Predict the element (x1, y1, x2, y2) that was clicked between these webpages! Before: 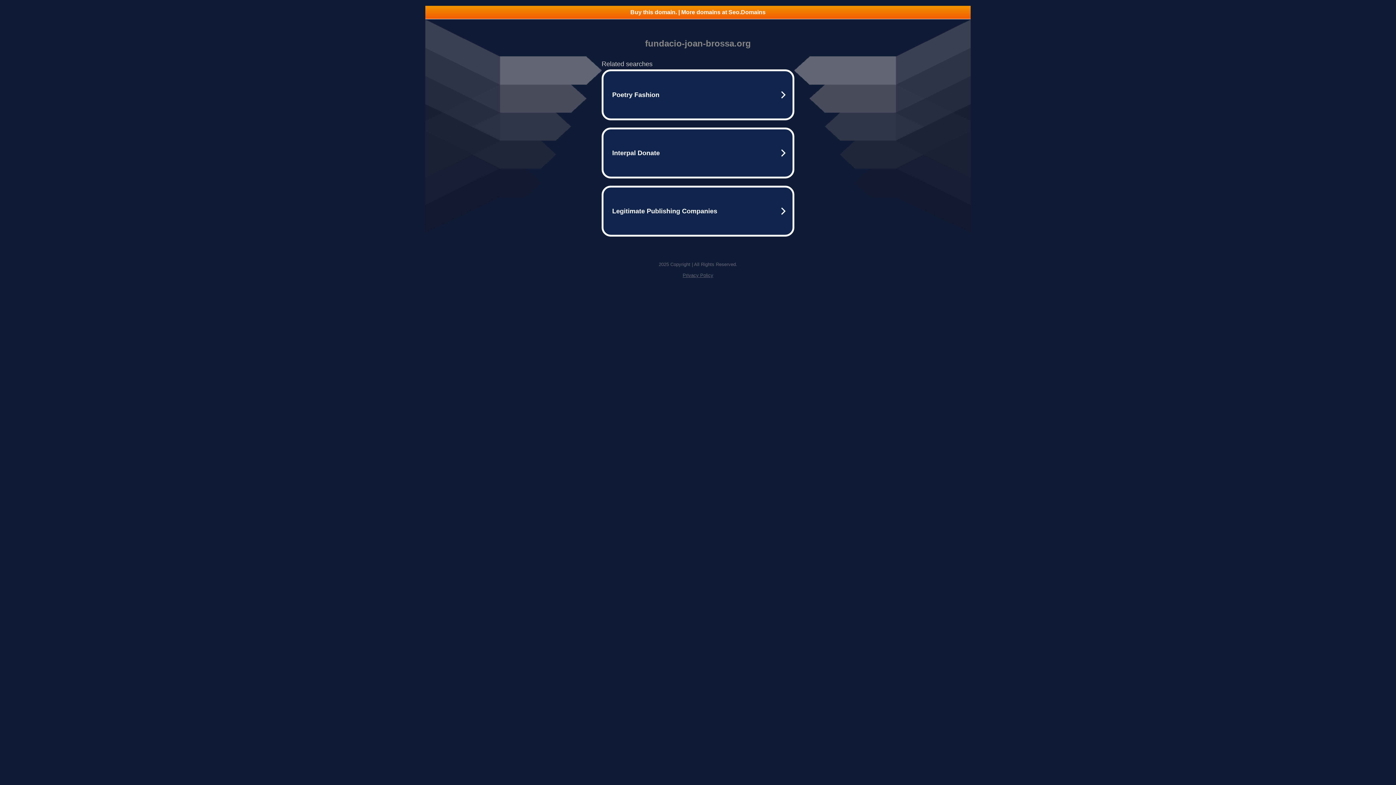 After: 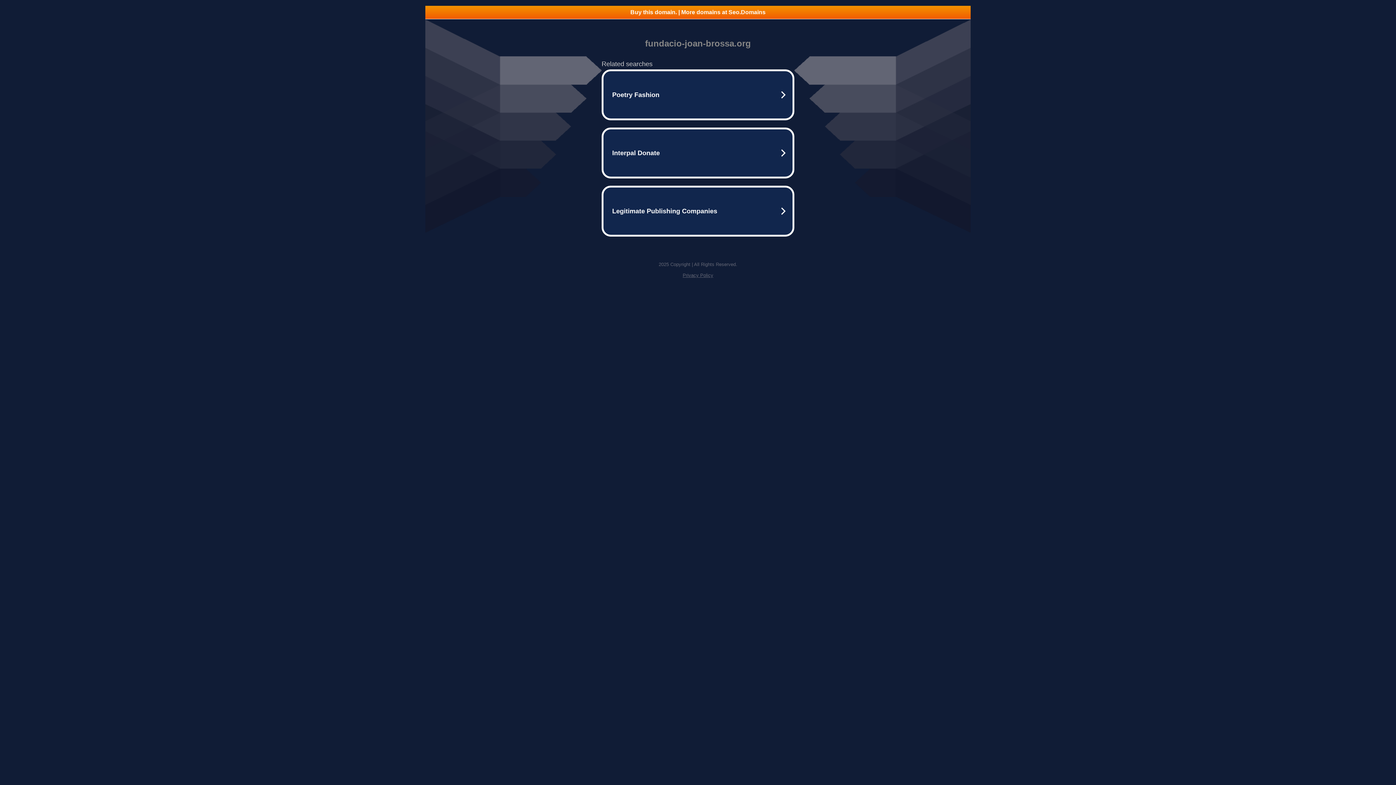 Action: label: Buy this domain. | More domains at Seo.Domains bbox: (425, 5, 970, 18)